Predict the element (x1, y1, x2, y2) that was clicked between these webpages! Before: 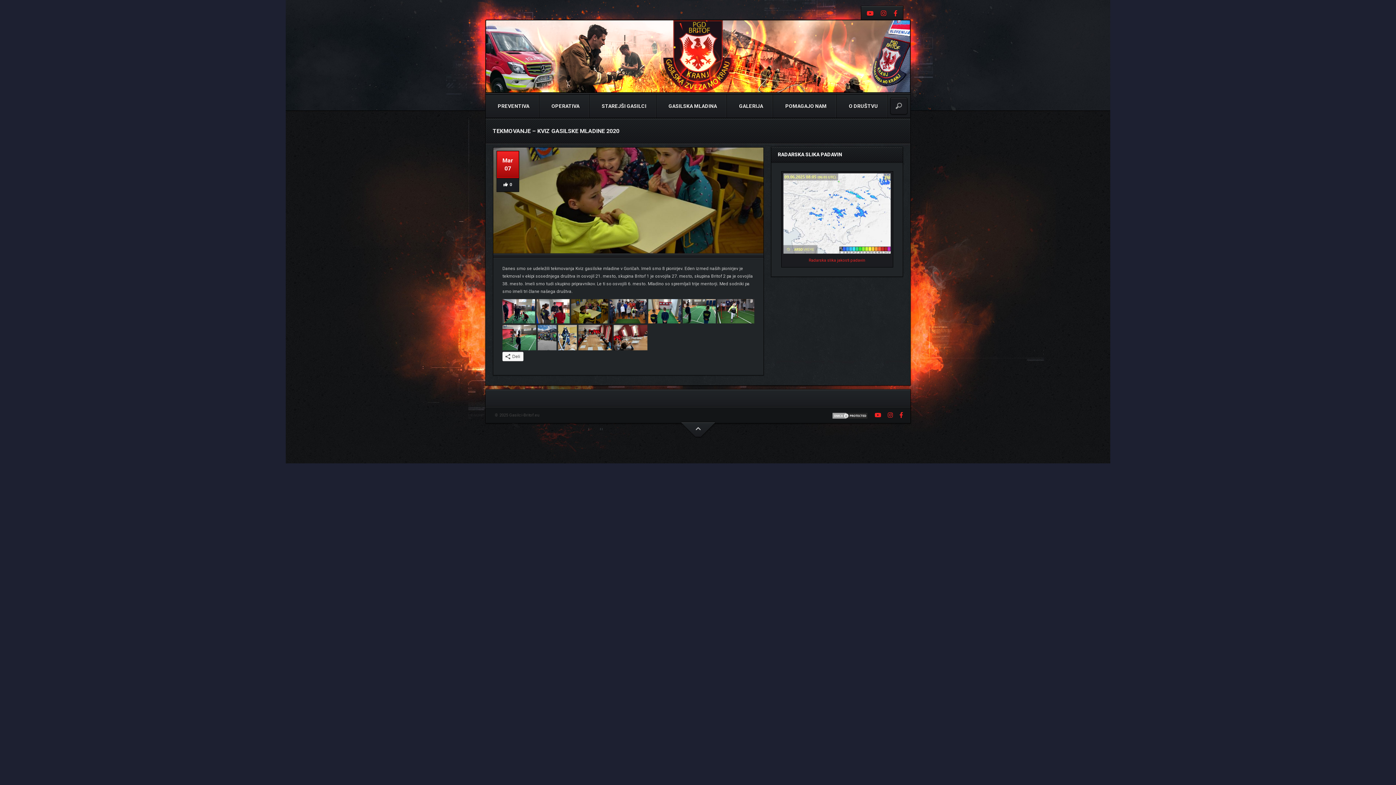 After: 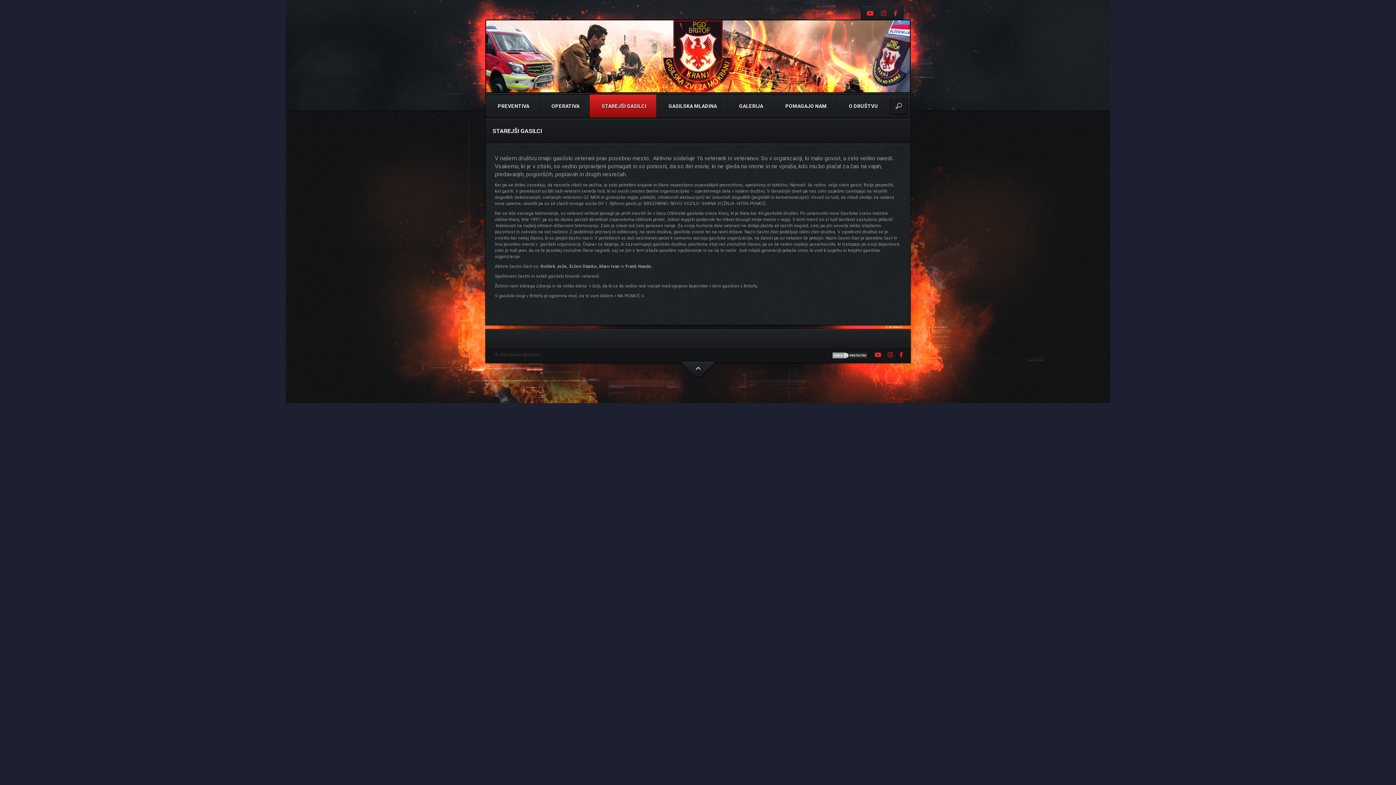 Action: bbox: (589, 94, 656, 117) label:  STAREJŠI GASILCI